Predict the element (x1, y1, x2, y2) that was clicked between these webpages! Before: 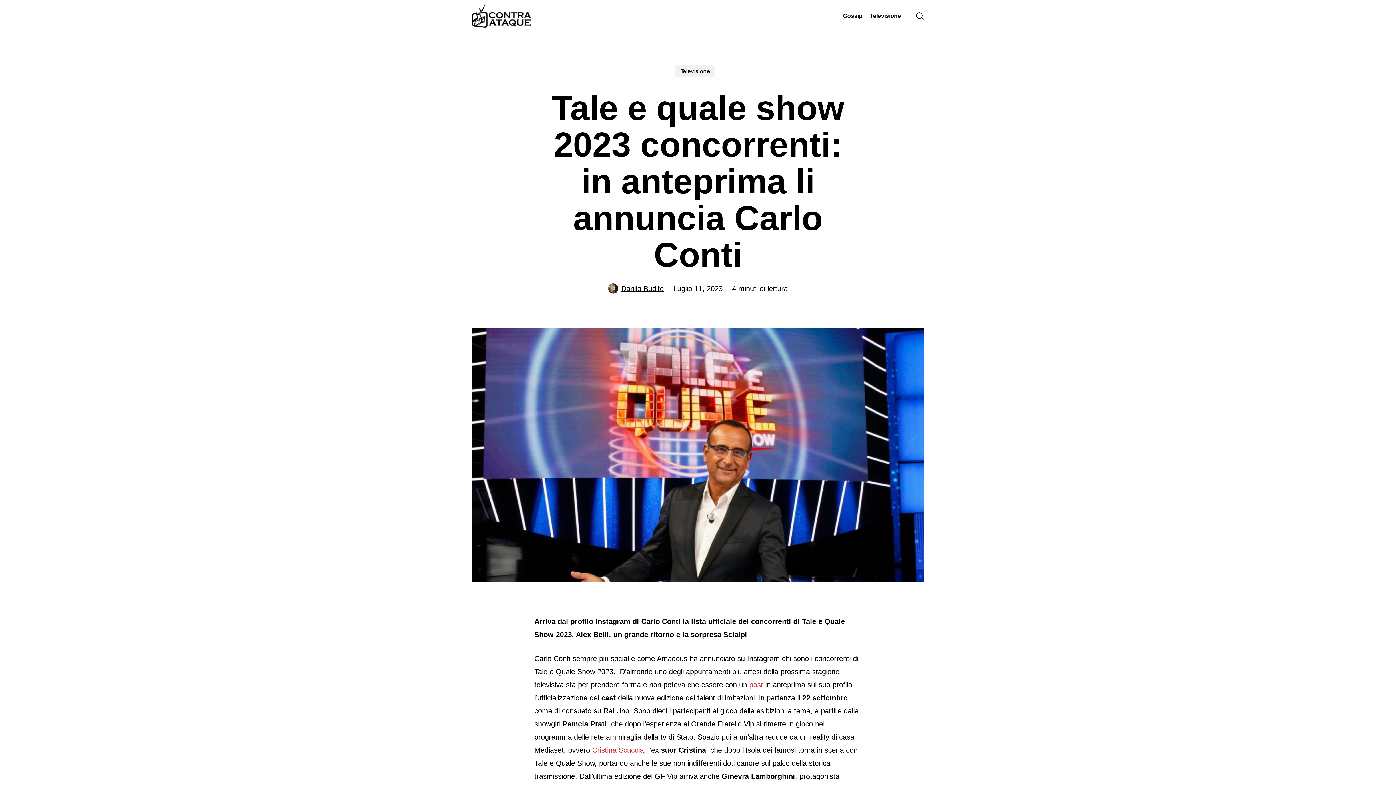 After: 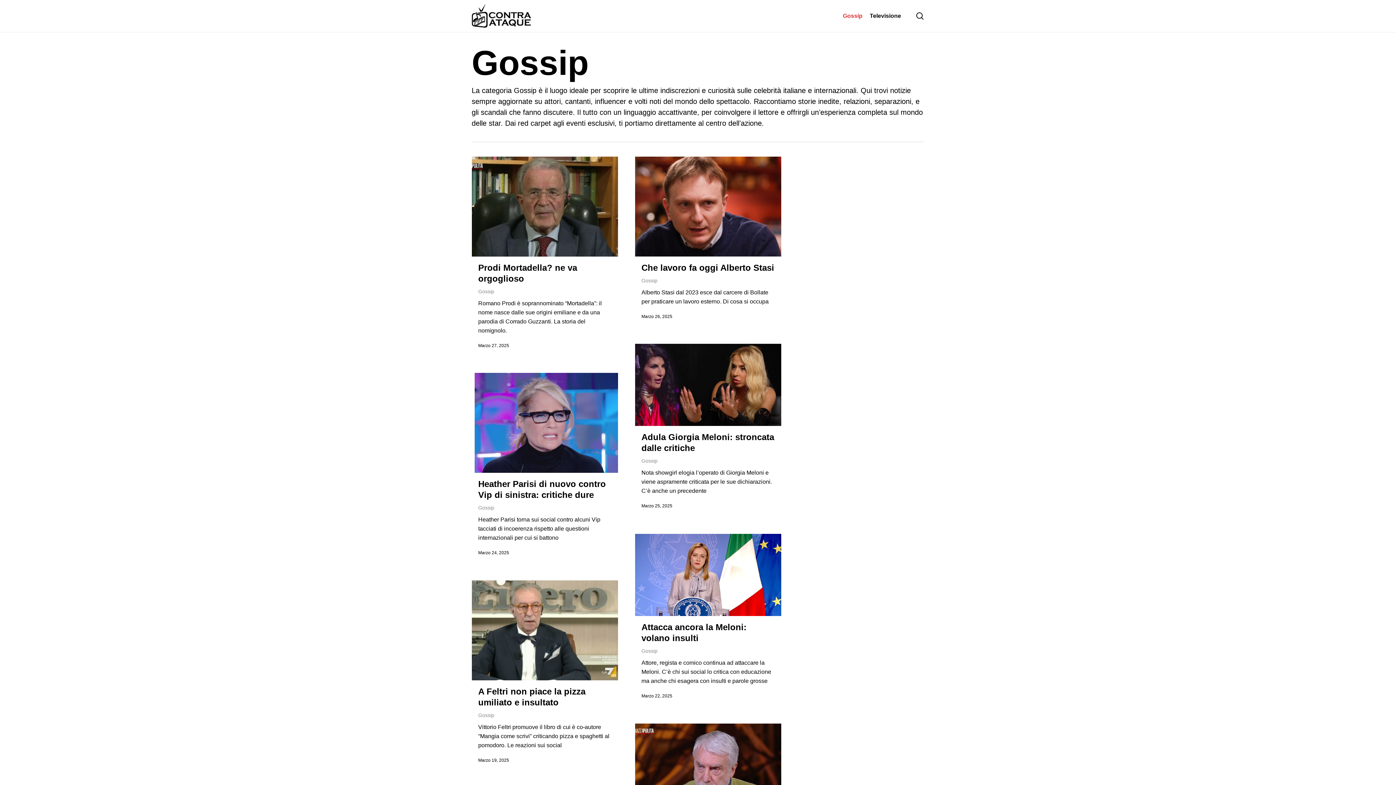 Action: bbox: (839, 12, 866, 20) label: Gossip